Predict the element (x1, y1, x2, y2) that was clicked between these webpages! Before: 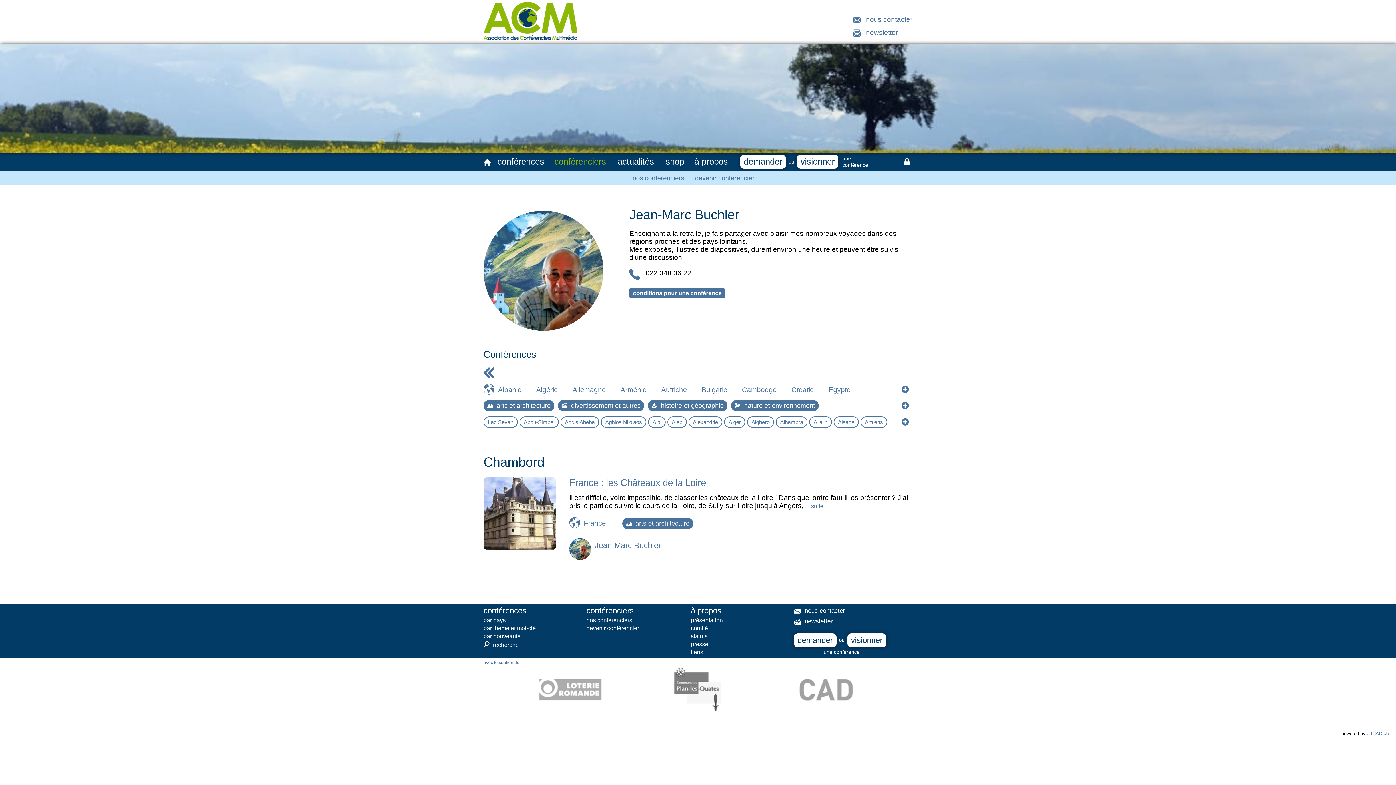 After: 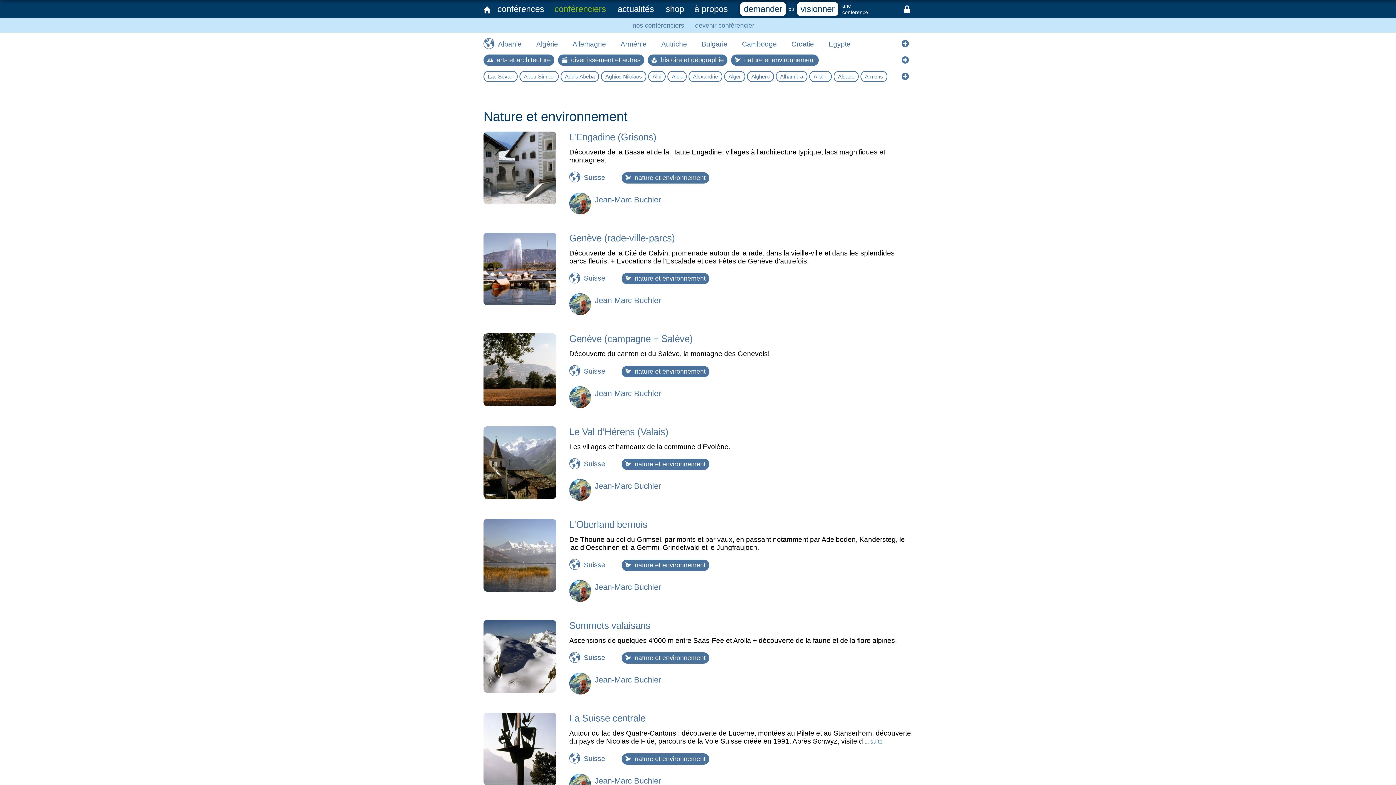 Action: bbox: (731, 400, 818, 411) label: nature et environnement